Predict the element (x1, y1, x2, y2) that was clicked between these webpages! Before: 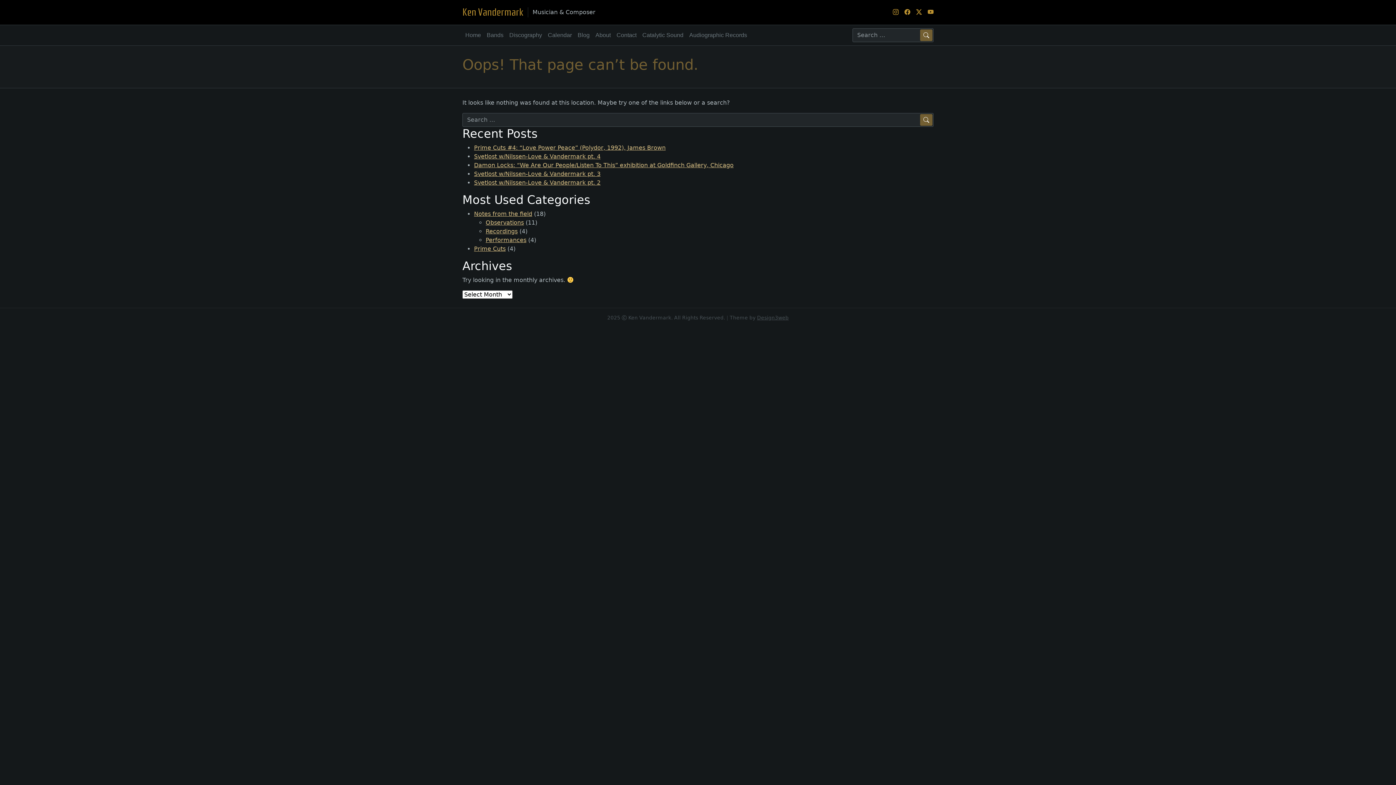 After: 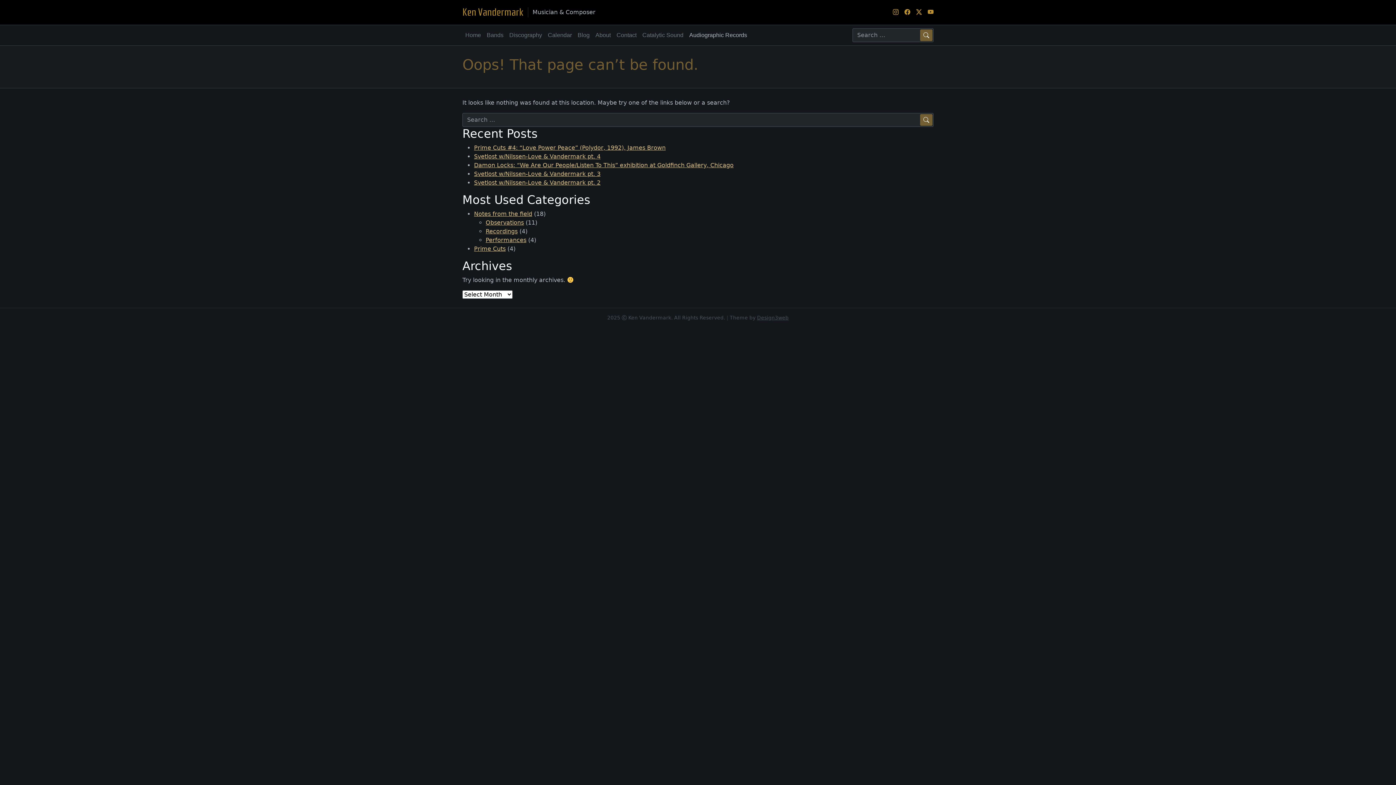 Action: label: Audiographic Records bbox: (686, 28, 750, 42)